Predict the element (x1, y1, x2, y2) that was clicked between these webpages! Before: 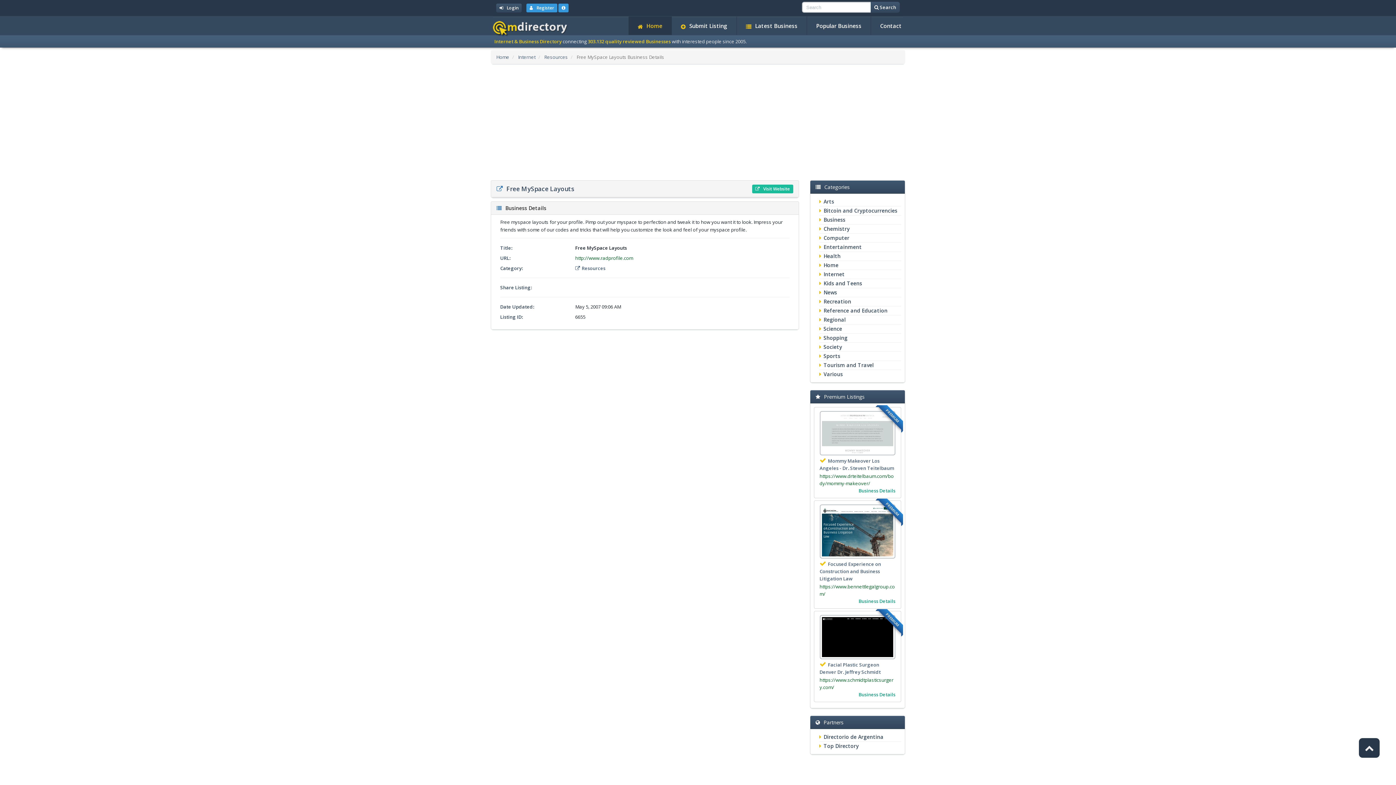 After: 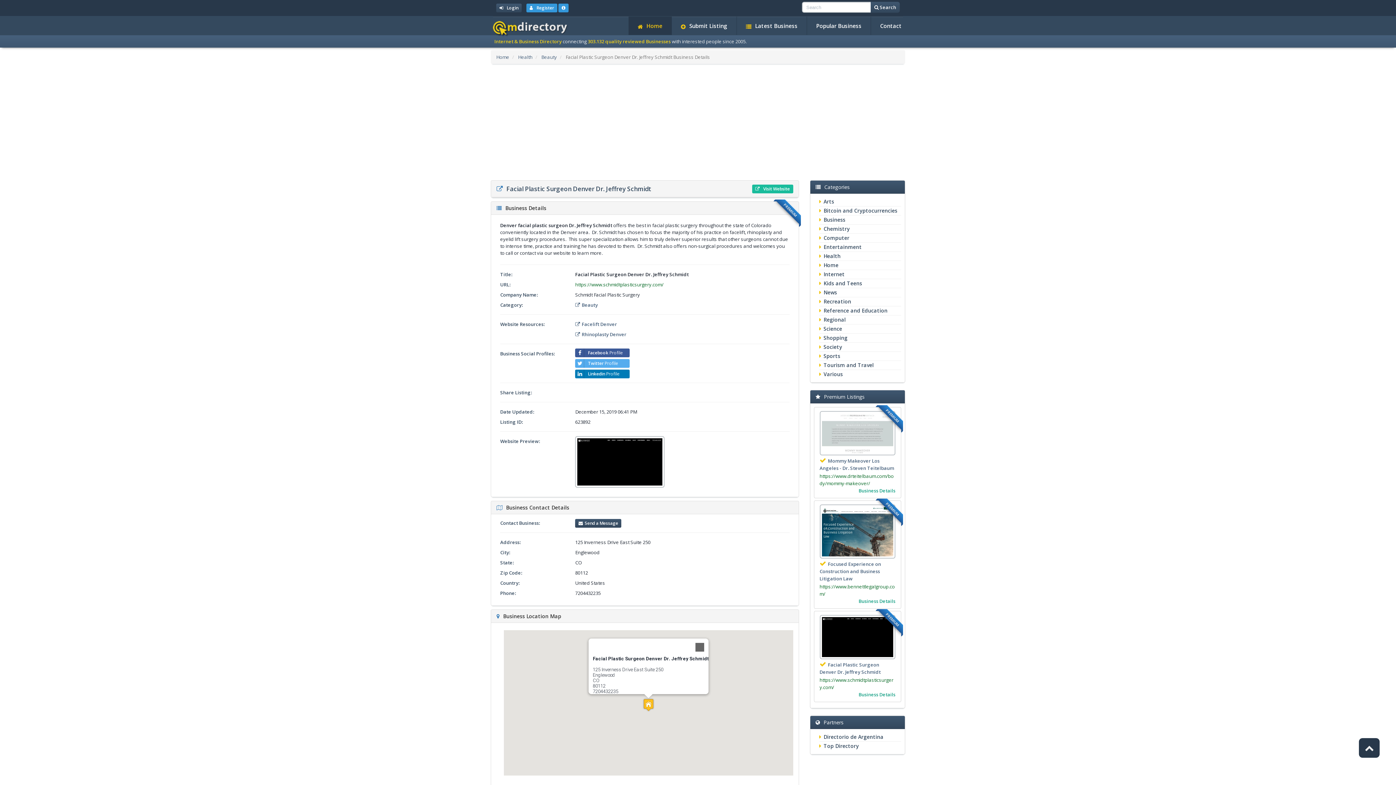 Action: bbox: (819, 615, 895, 659)